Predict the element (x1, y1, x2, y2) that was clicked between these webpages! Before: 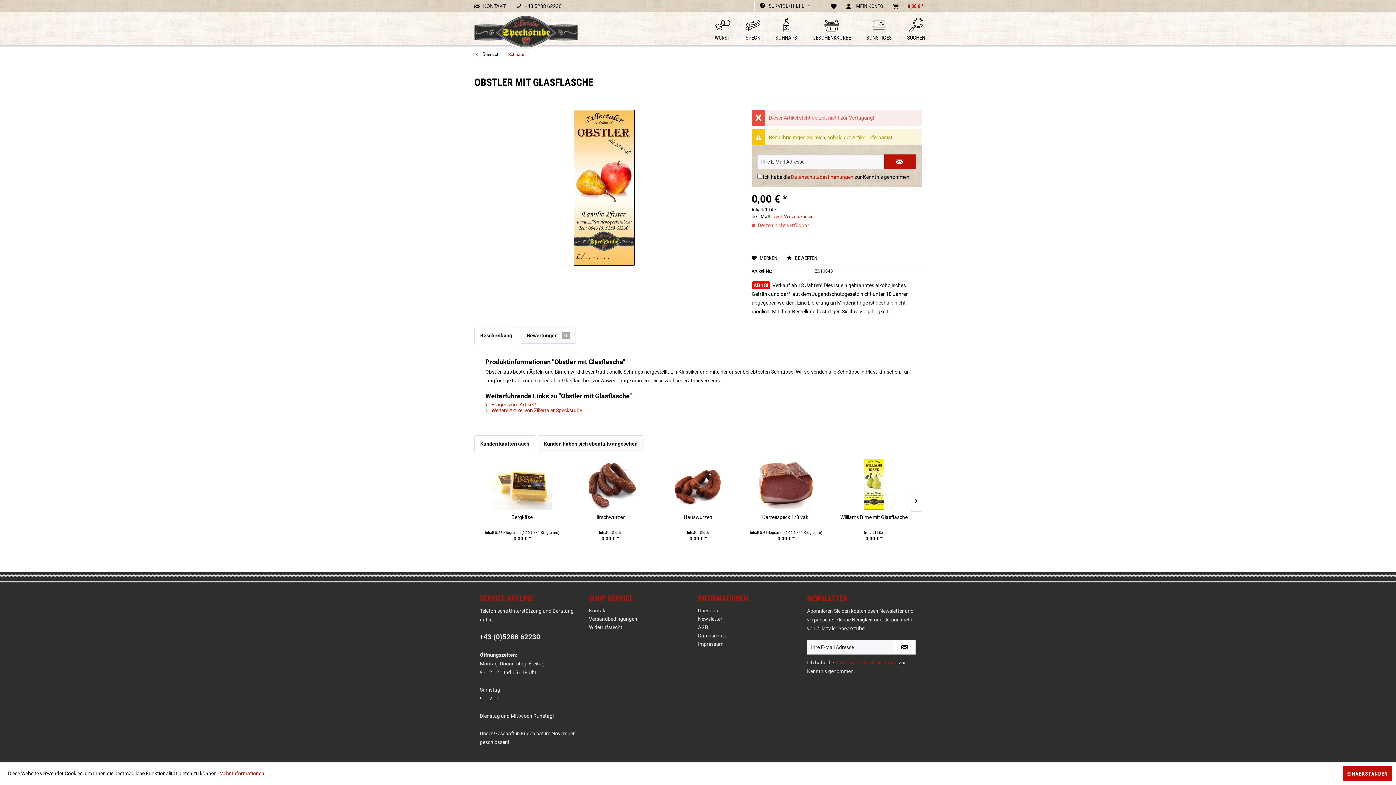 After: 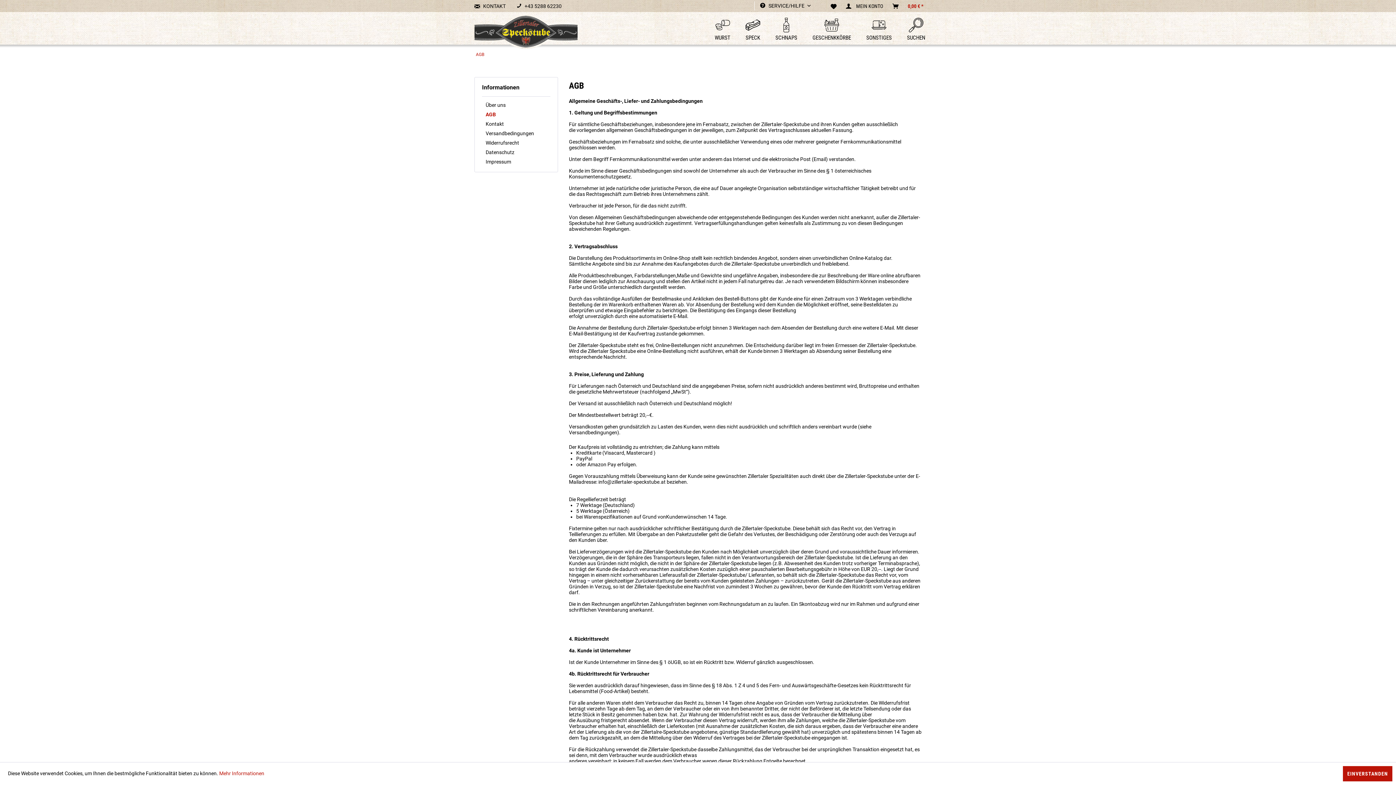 Action: label: AGB bbox: (698, 623, 803, 632)